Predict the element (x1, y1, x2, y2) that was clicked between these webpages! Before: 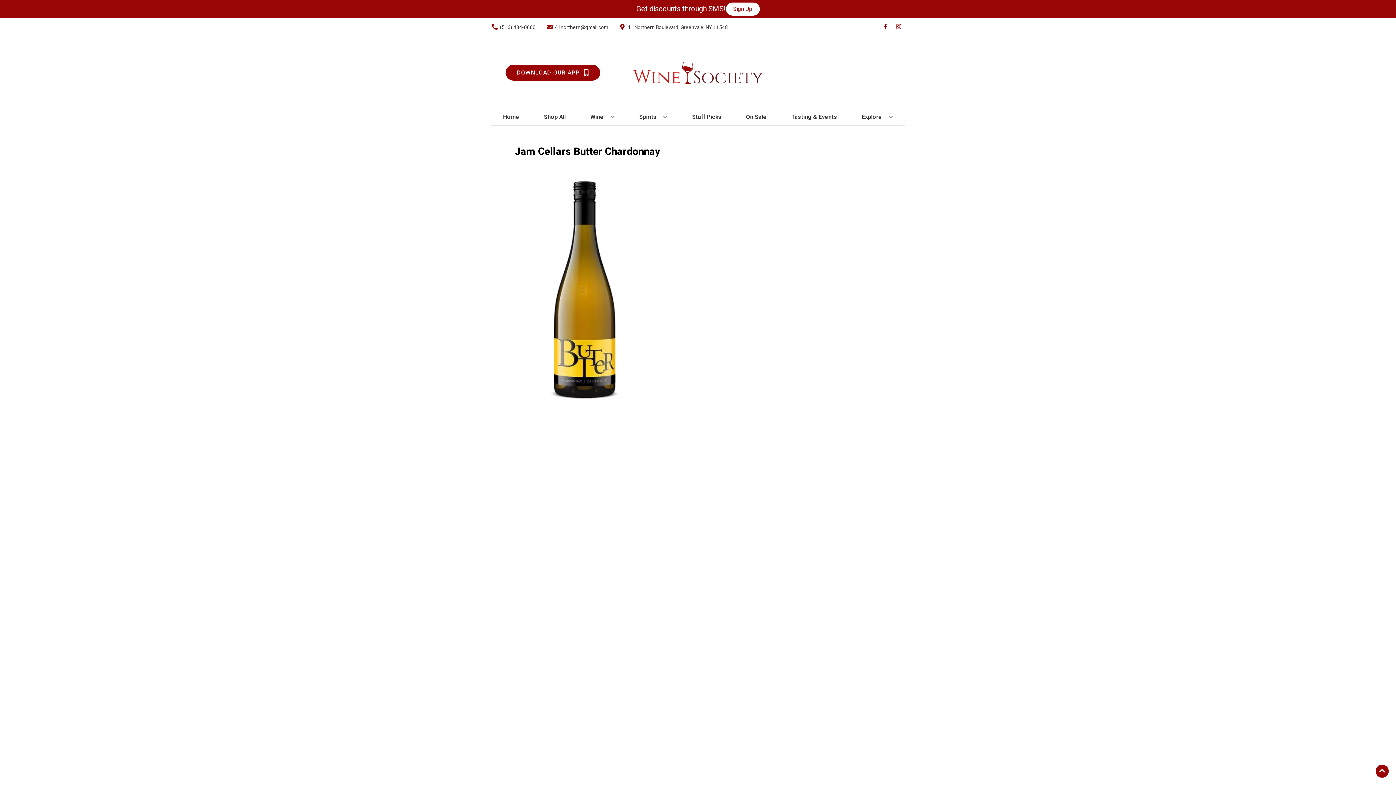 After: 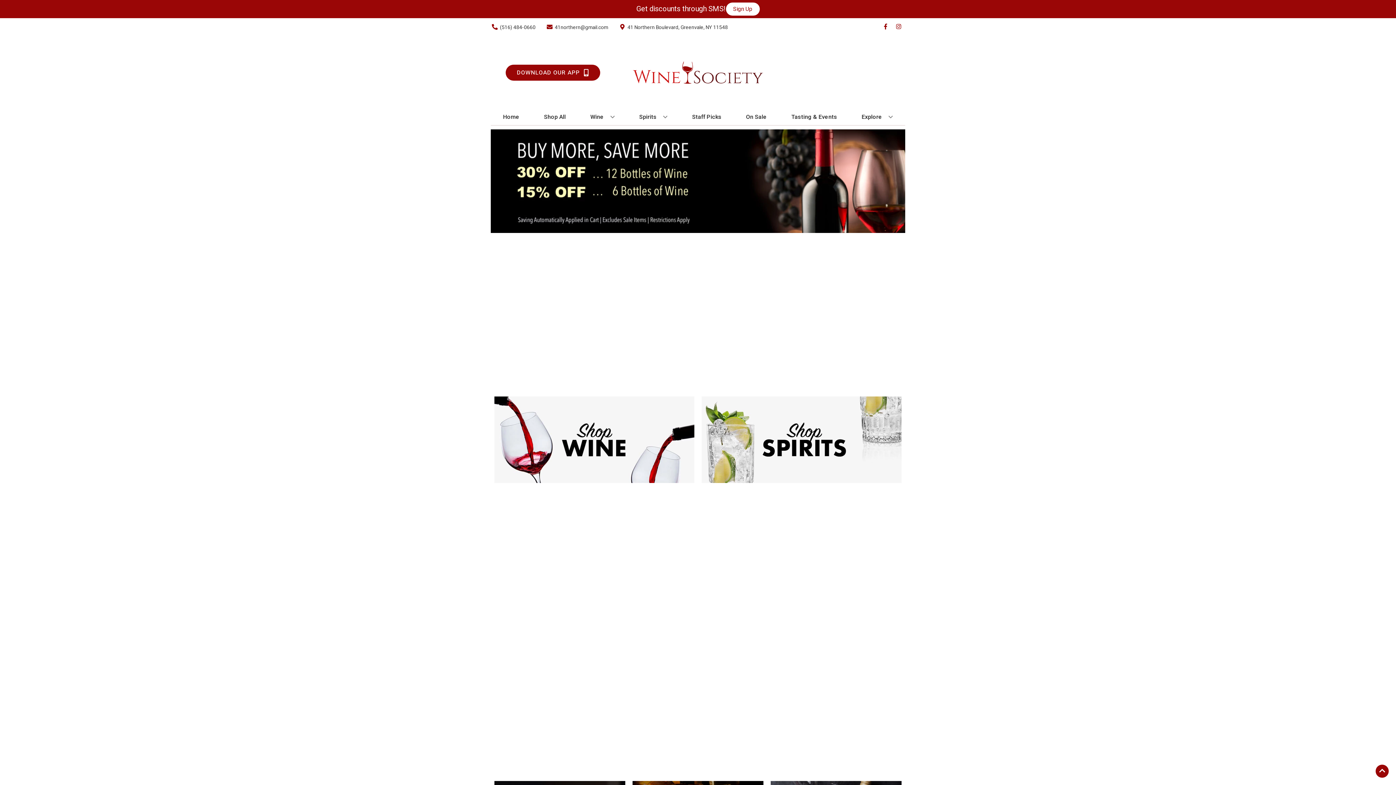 Action: bbox: (500, 109, 522, 125) label: Home